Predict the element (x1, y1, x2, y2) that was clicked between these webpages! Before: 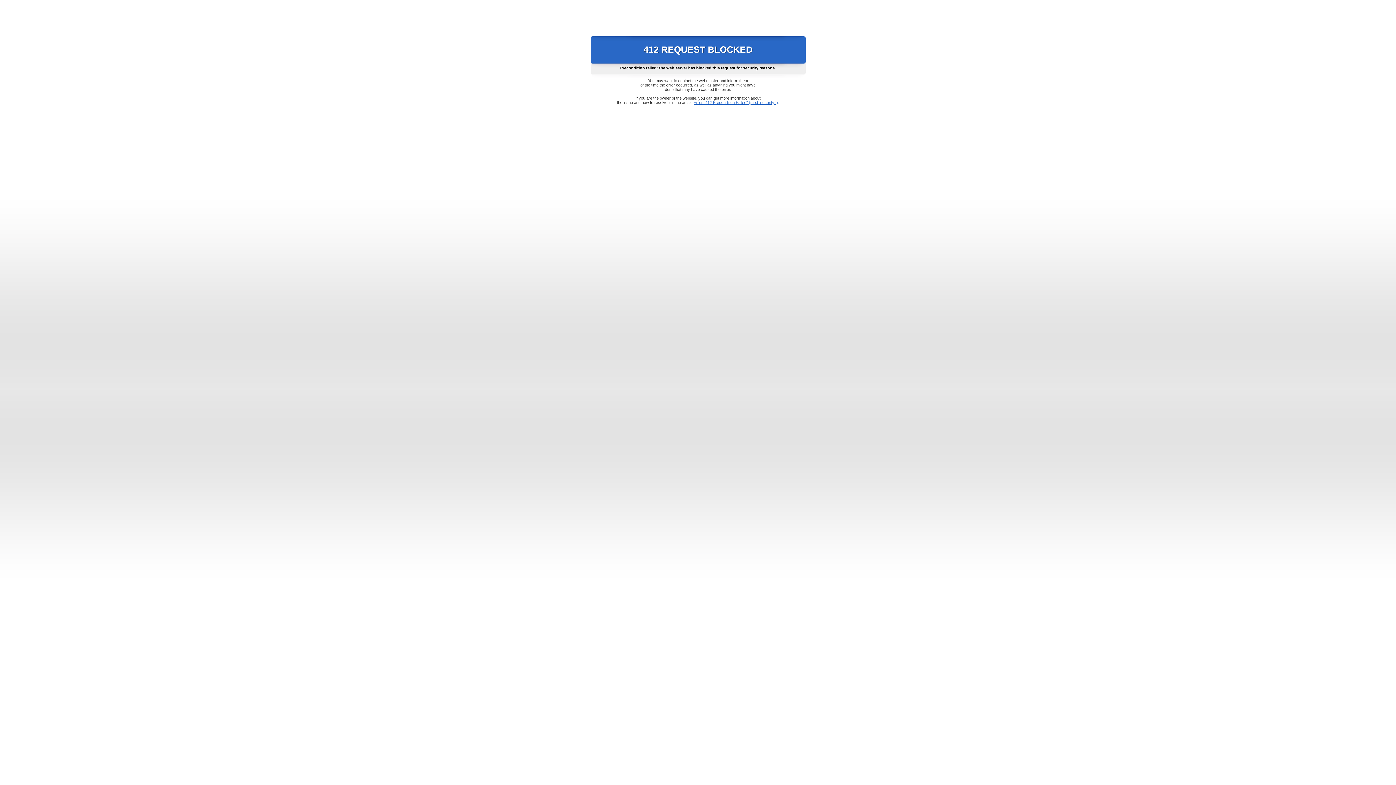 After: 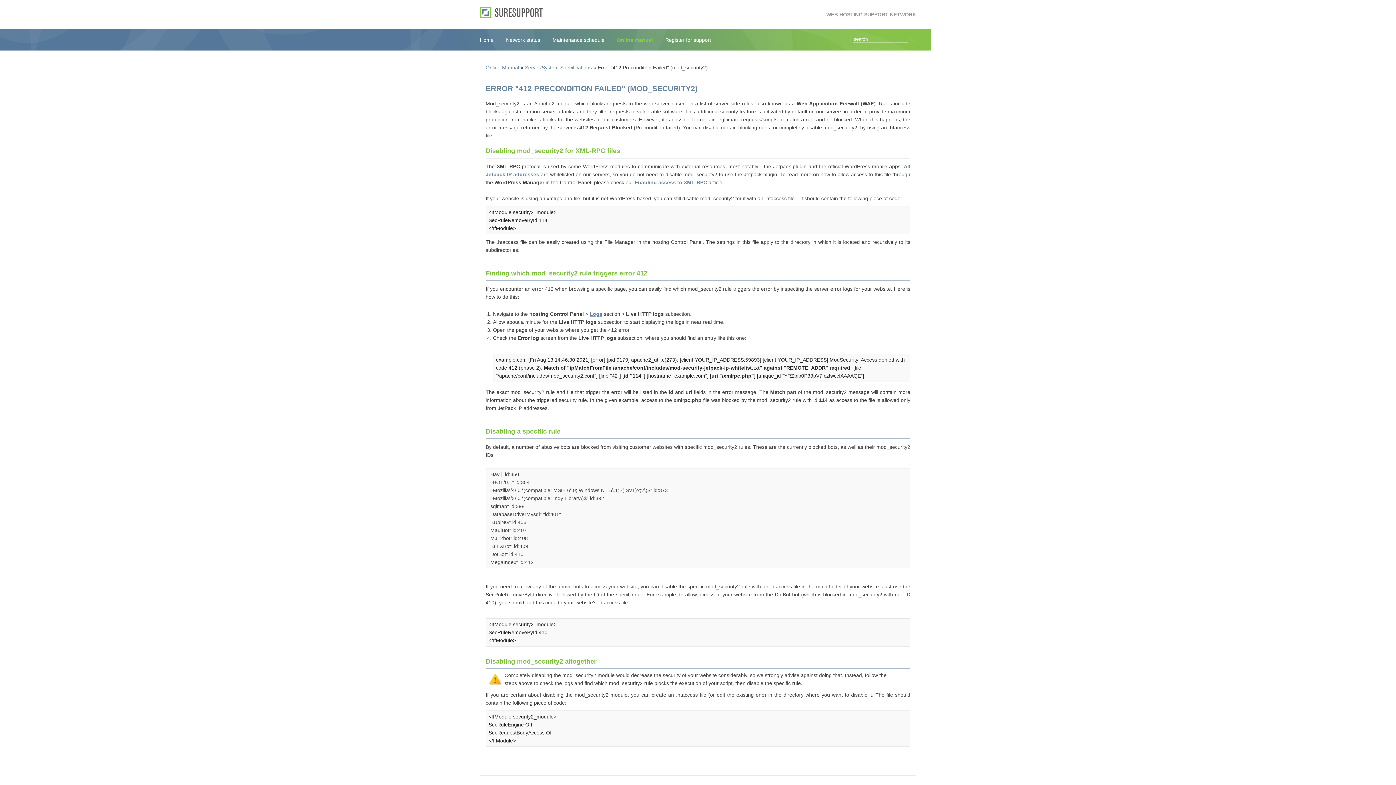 Action: bbox: (693, 100, 778, 104) label: Error "412 Precondition Failed" (mod_security2)